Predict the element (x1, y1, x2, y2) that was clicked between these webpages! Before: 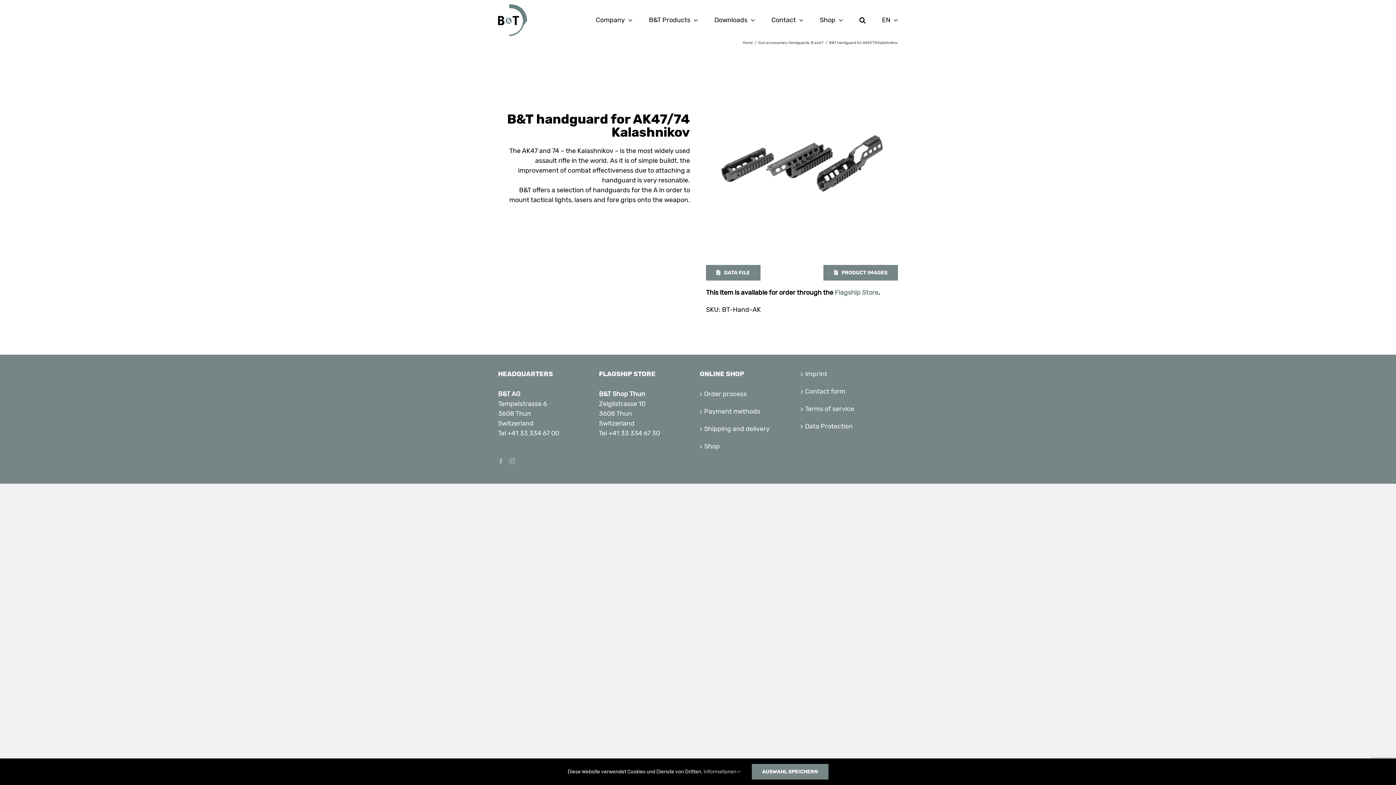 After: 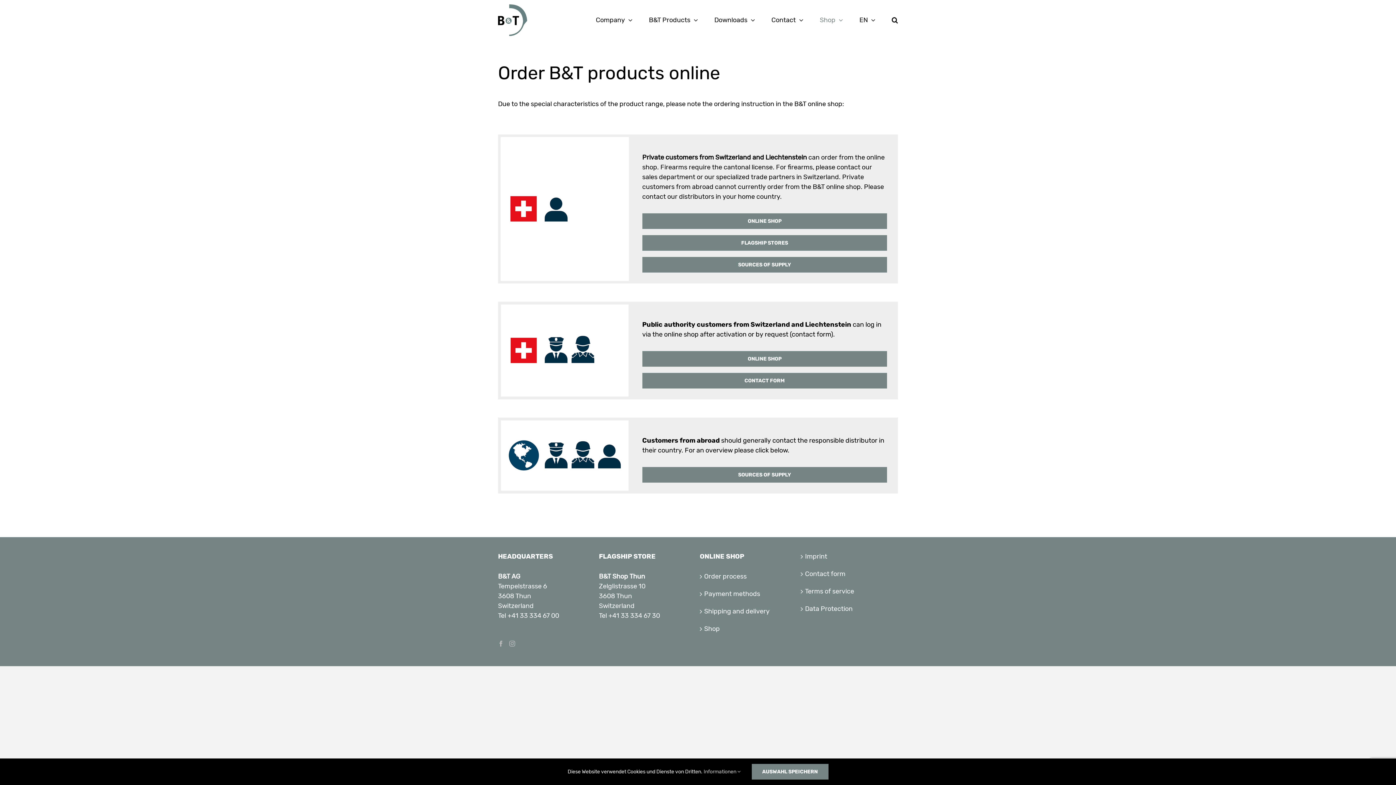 Action: label: Order process bbox: (704, 389, 793, 399)